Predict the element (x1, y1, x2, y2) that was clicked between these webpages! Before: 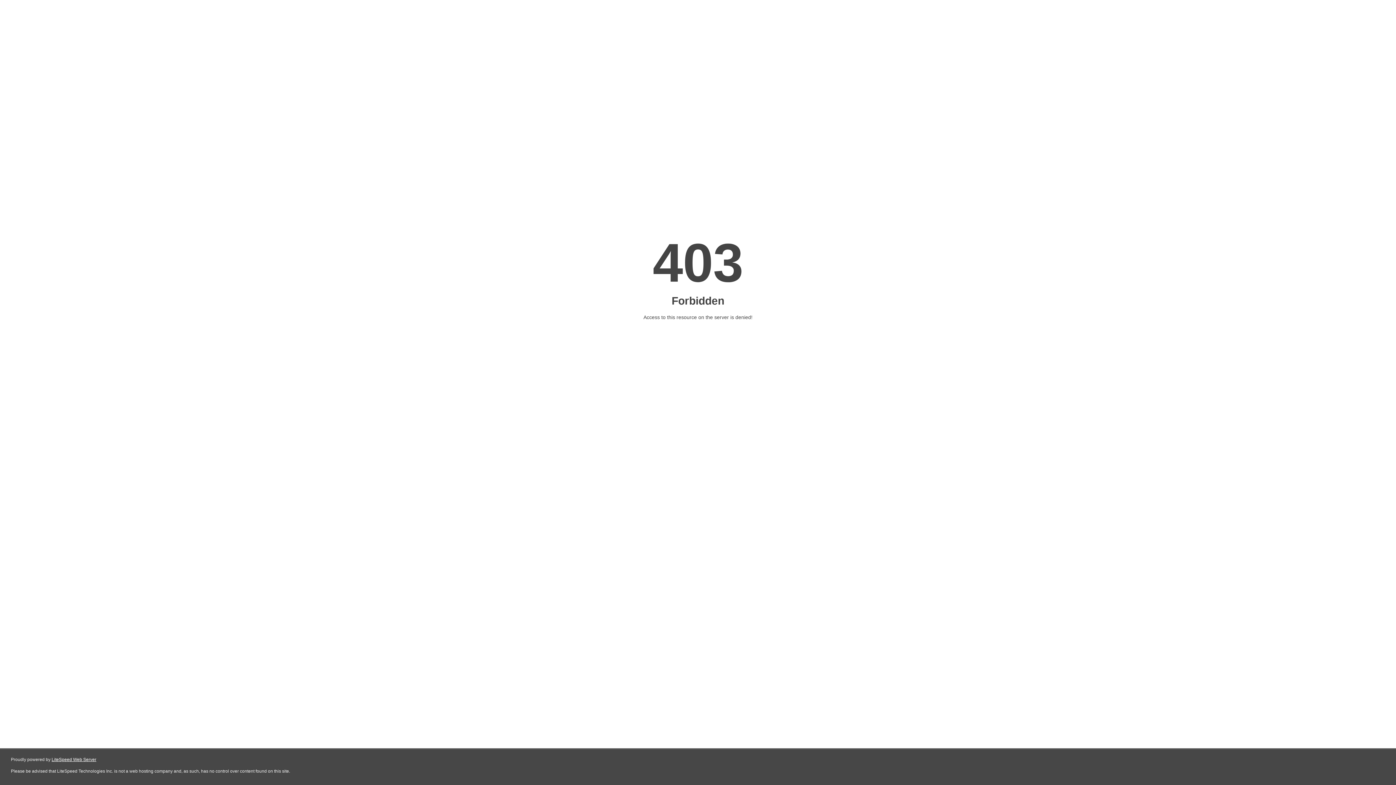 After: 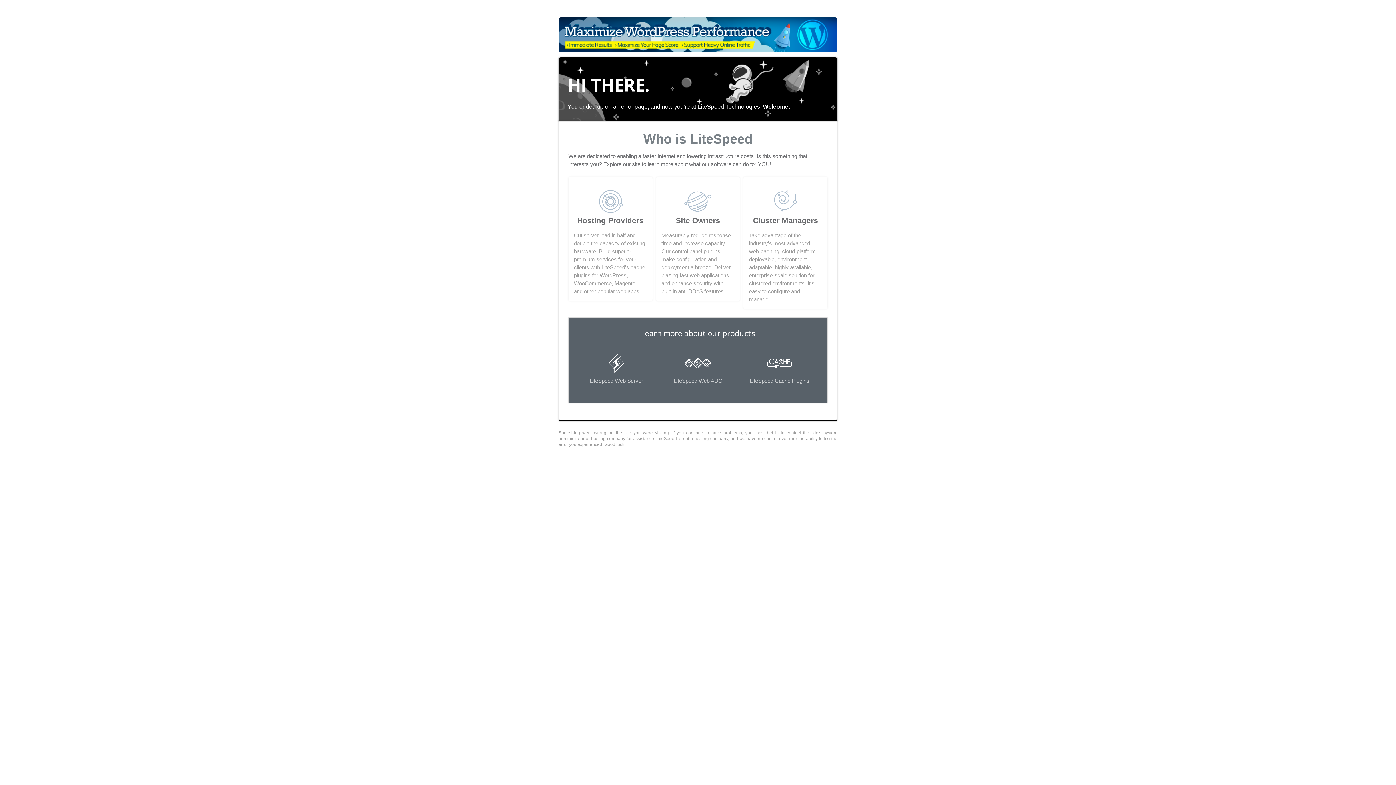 Action: bbox: (51, 757, 96, 762) label: LiteSpeed Web Server